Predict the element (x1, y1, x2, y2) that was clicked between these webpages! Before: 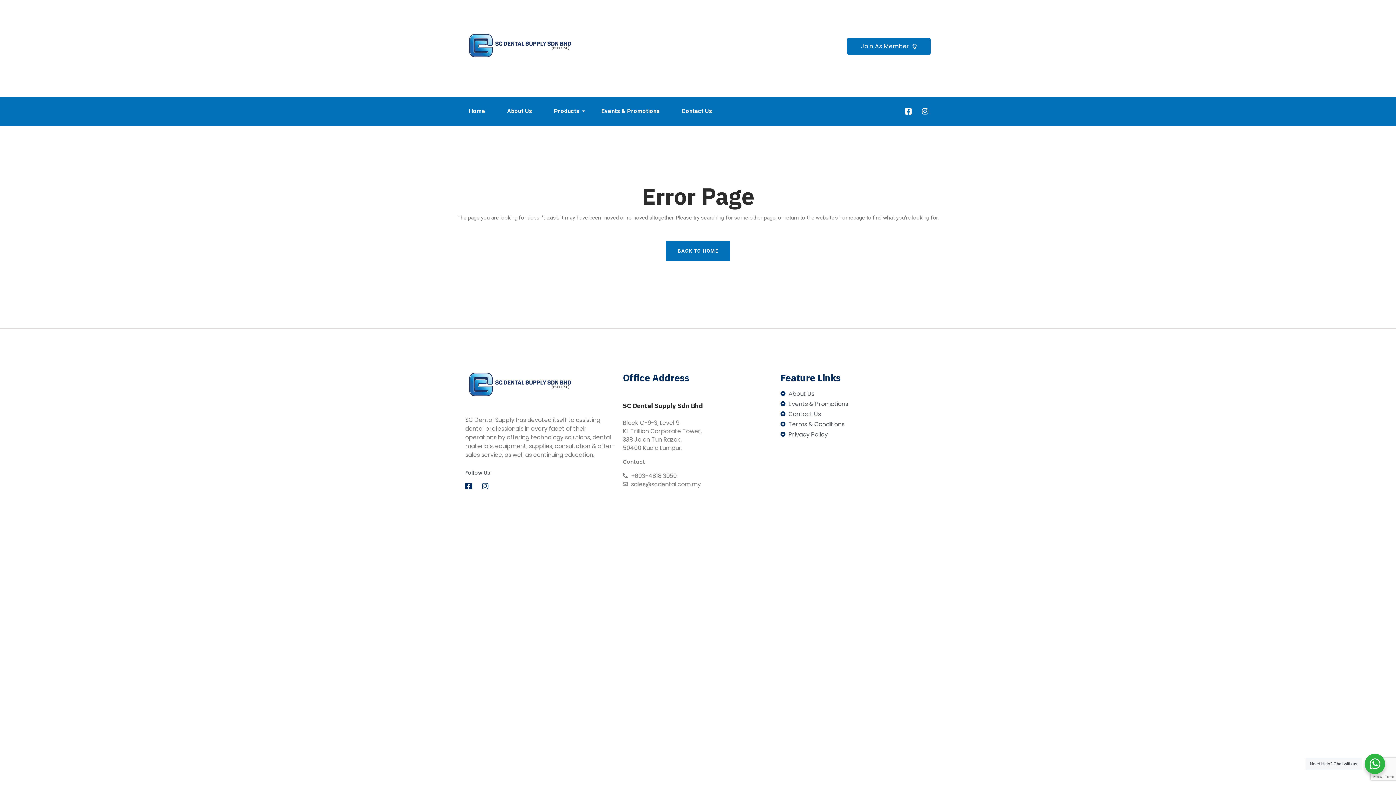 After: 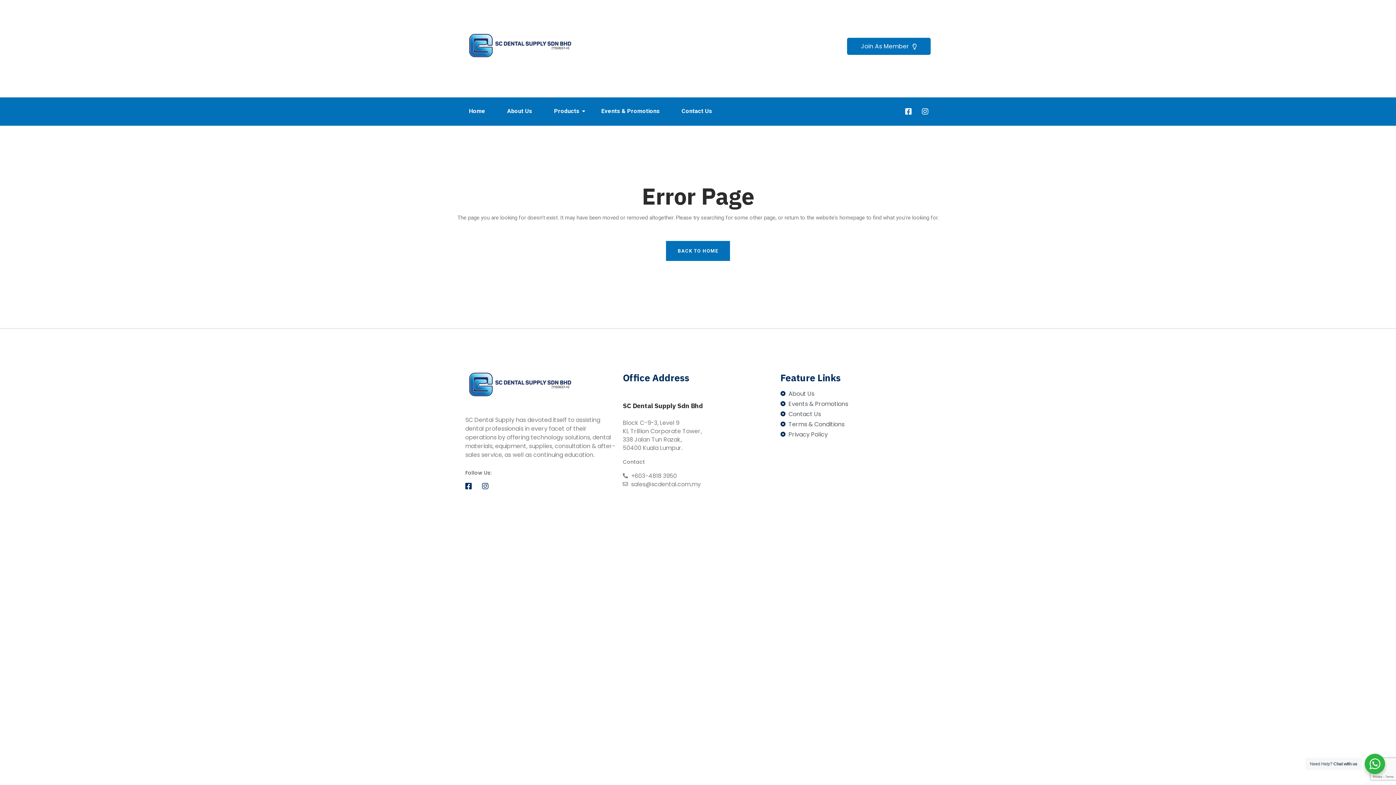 Action: bbox: (919, 108, 930, 115)